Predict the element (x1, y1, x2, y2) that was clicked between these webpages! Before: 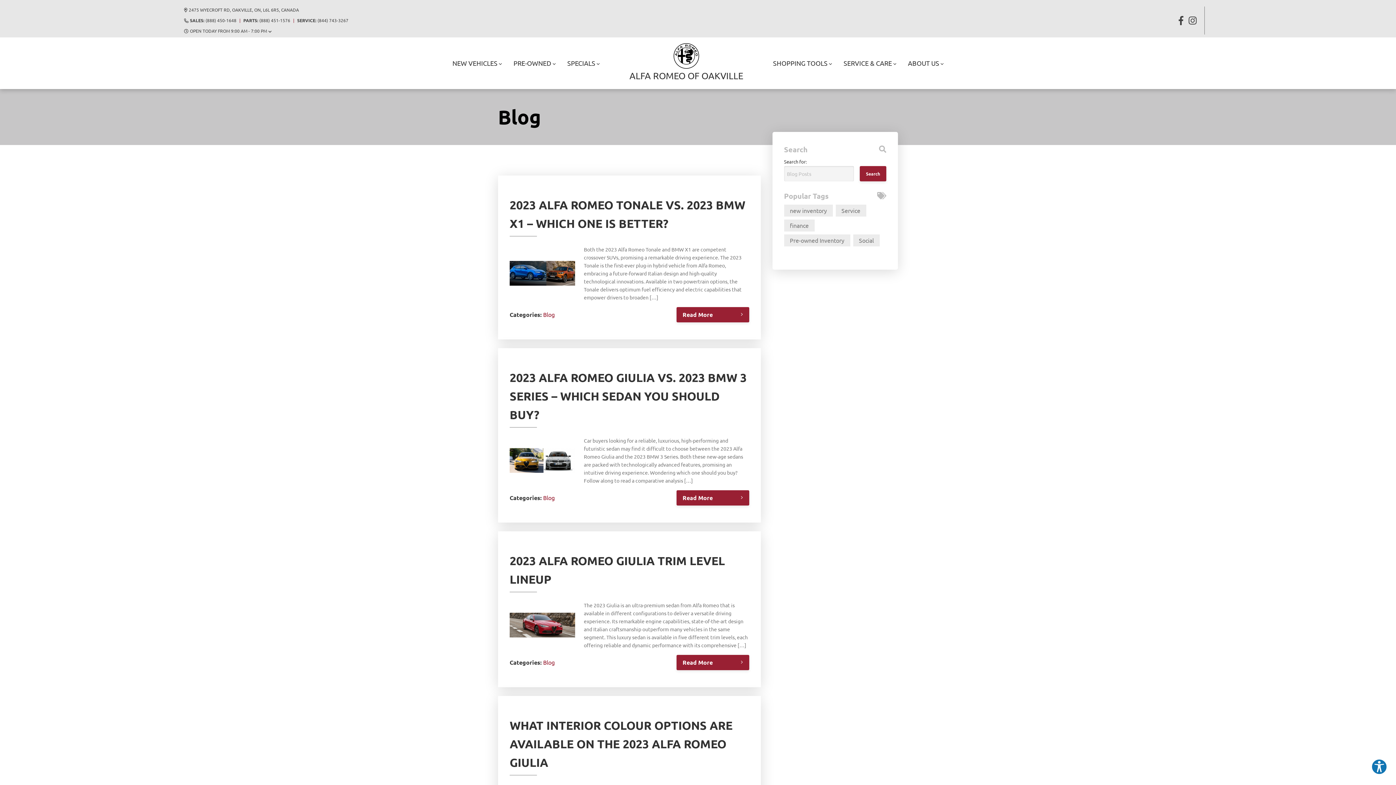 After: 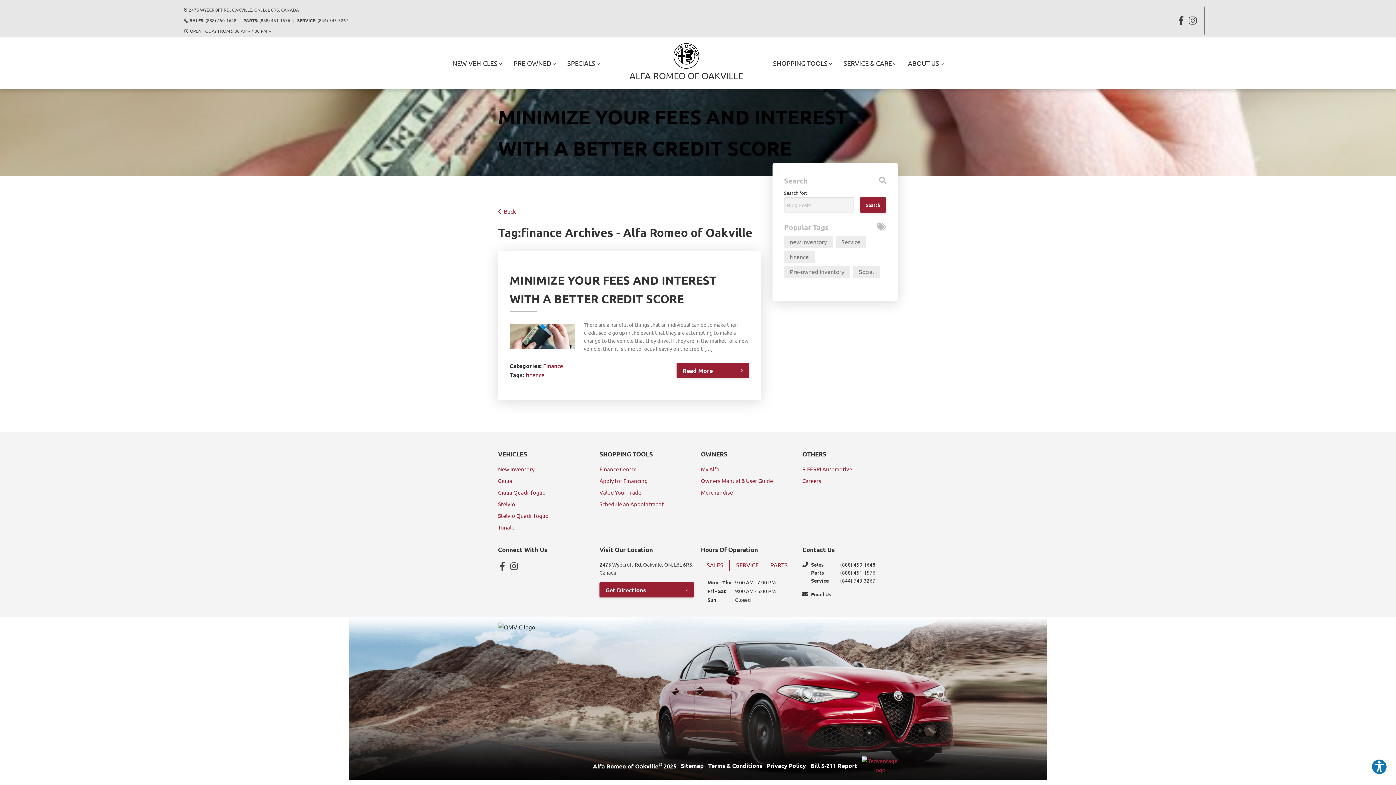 Action: bbox: (784, 219, 814, 231) label: finance